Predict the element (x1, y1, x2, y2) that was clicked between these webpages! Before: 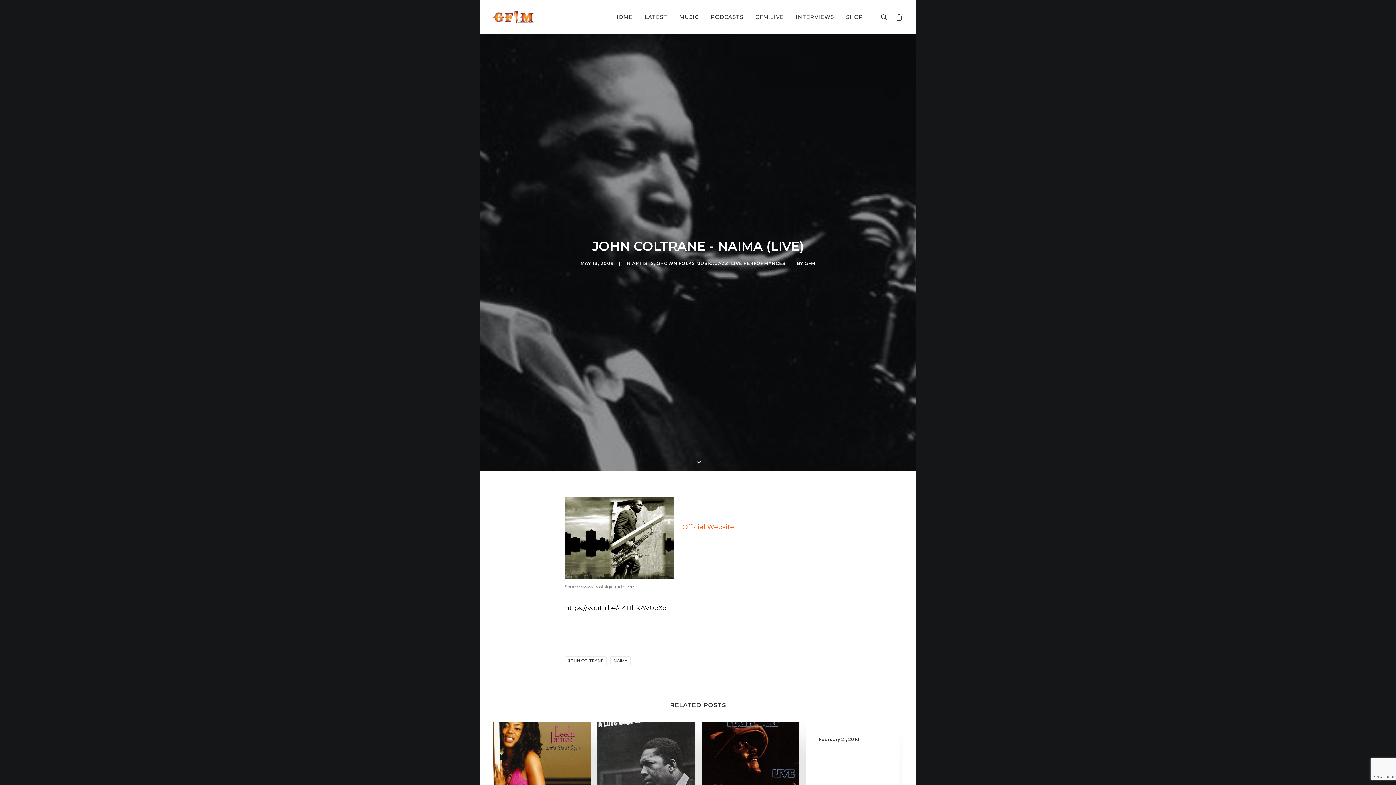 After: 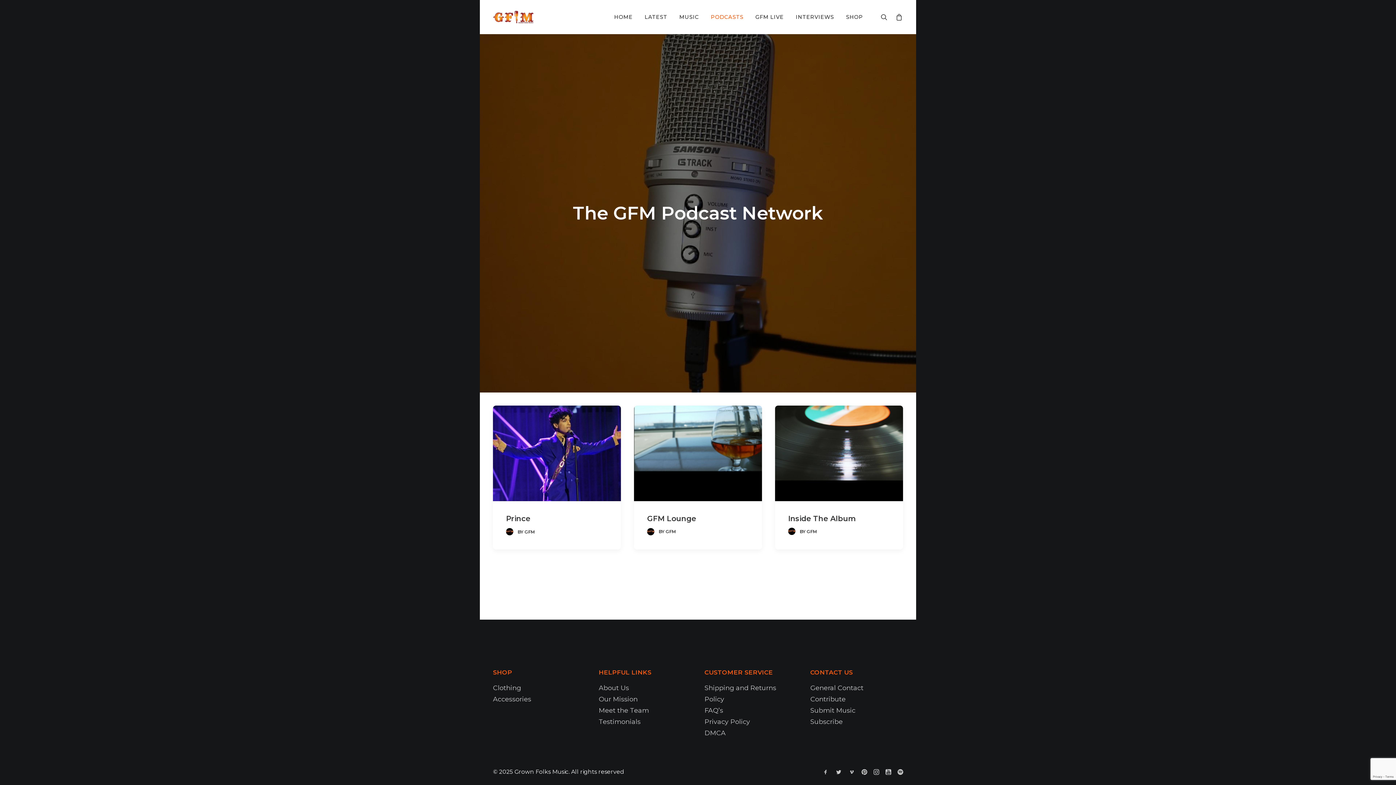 Action: label: PODCASTS bbox: (705, 0, 748, 34)